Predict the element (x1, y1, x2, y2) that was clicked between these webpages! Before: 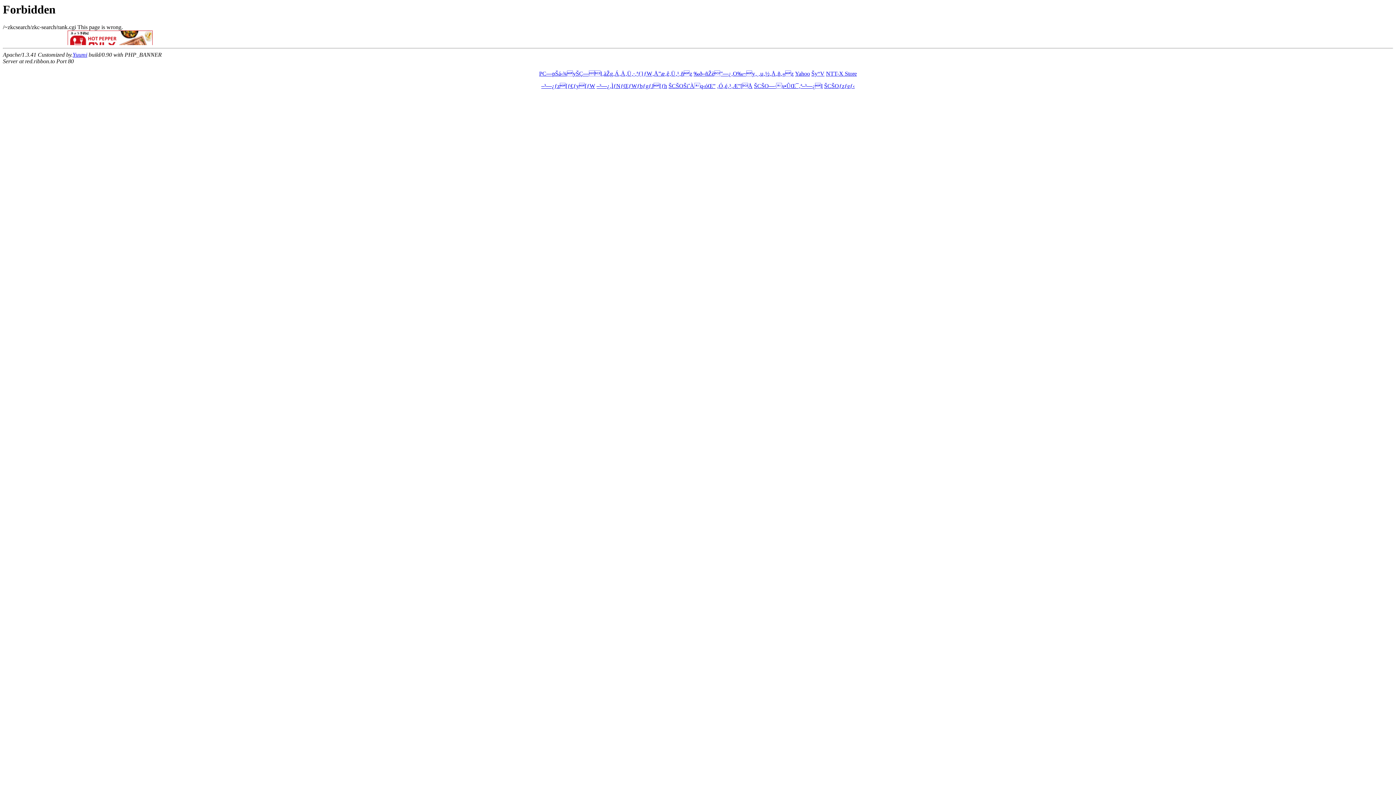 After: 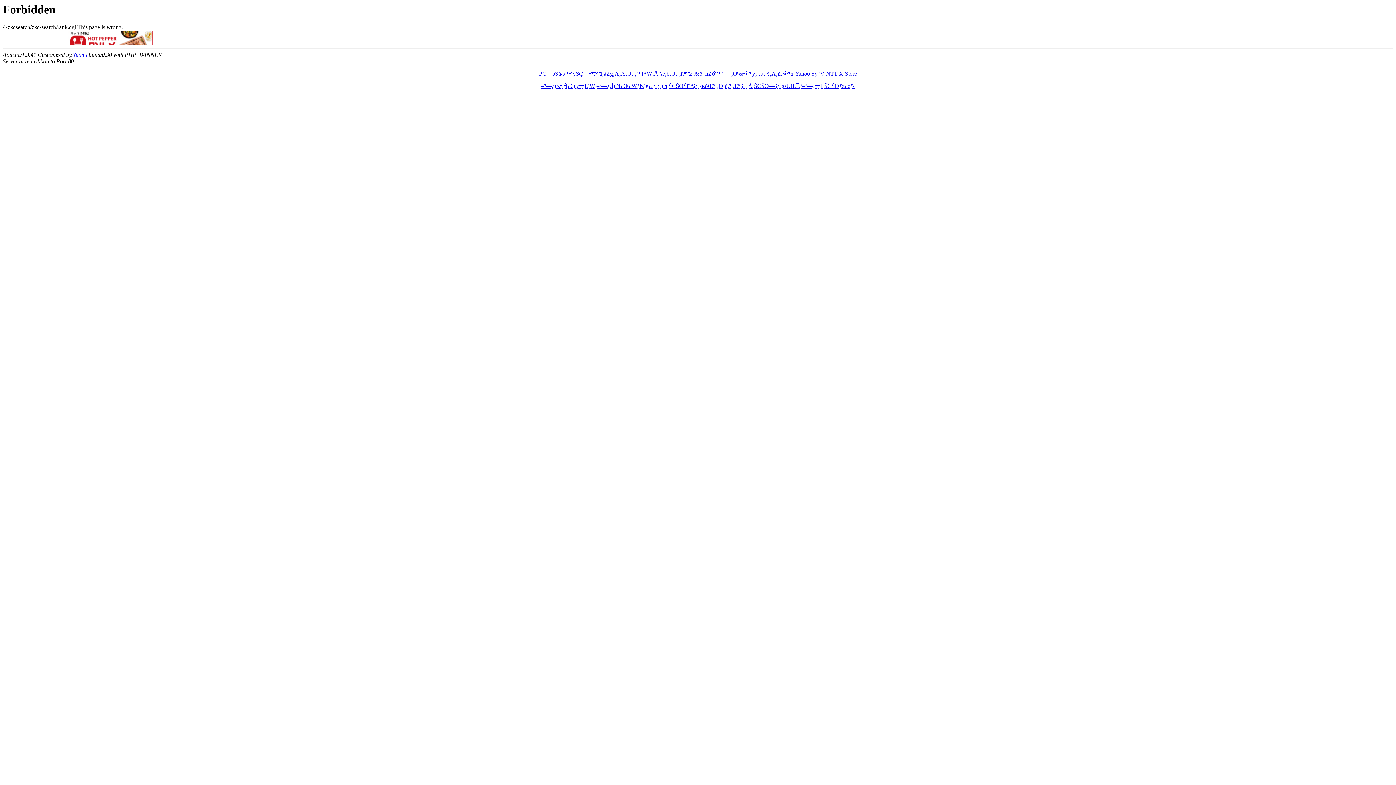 Action: bbox: (754, 83, 822, 89) label: ŠCŠO—·s•ÛŒ¯‚ª–³—¿I